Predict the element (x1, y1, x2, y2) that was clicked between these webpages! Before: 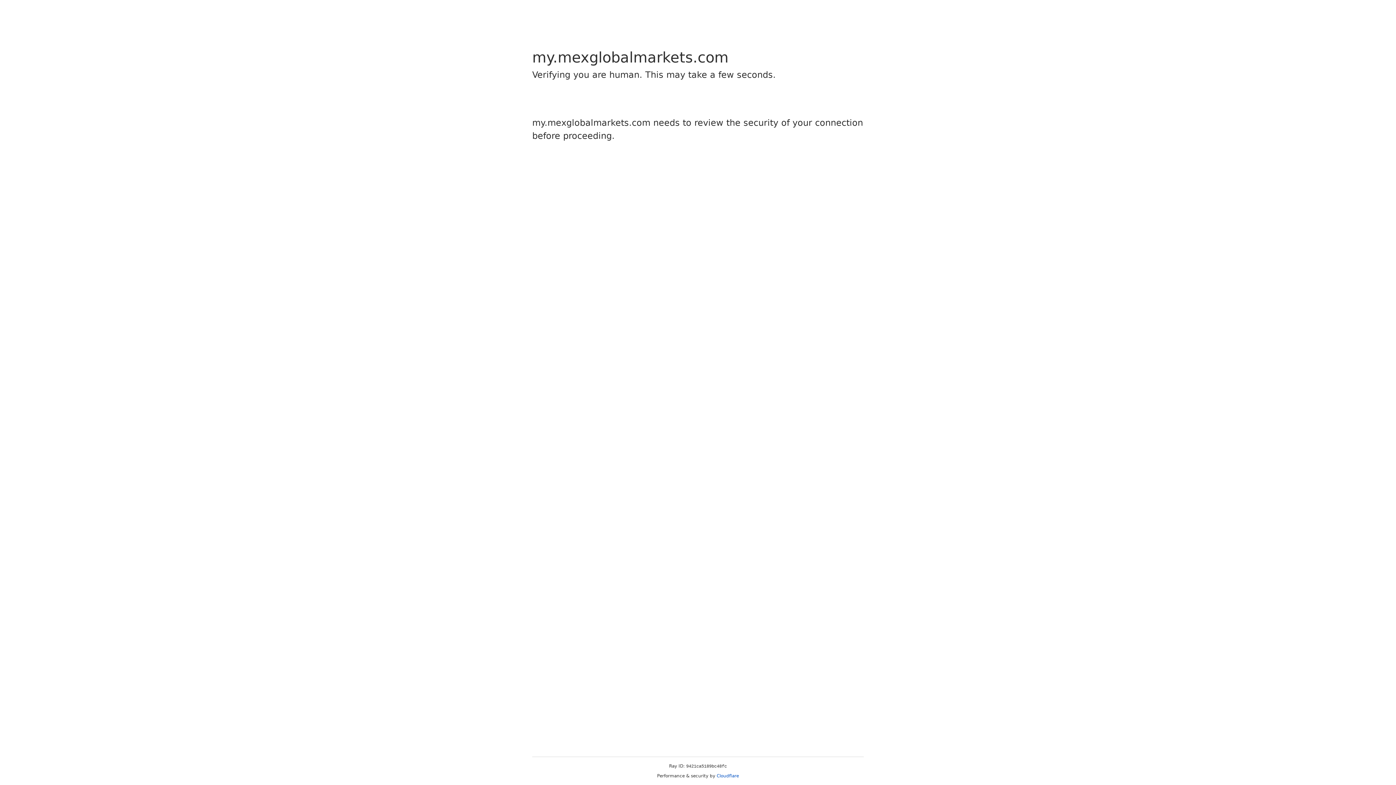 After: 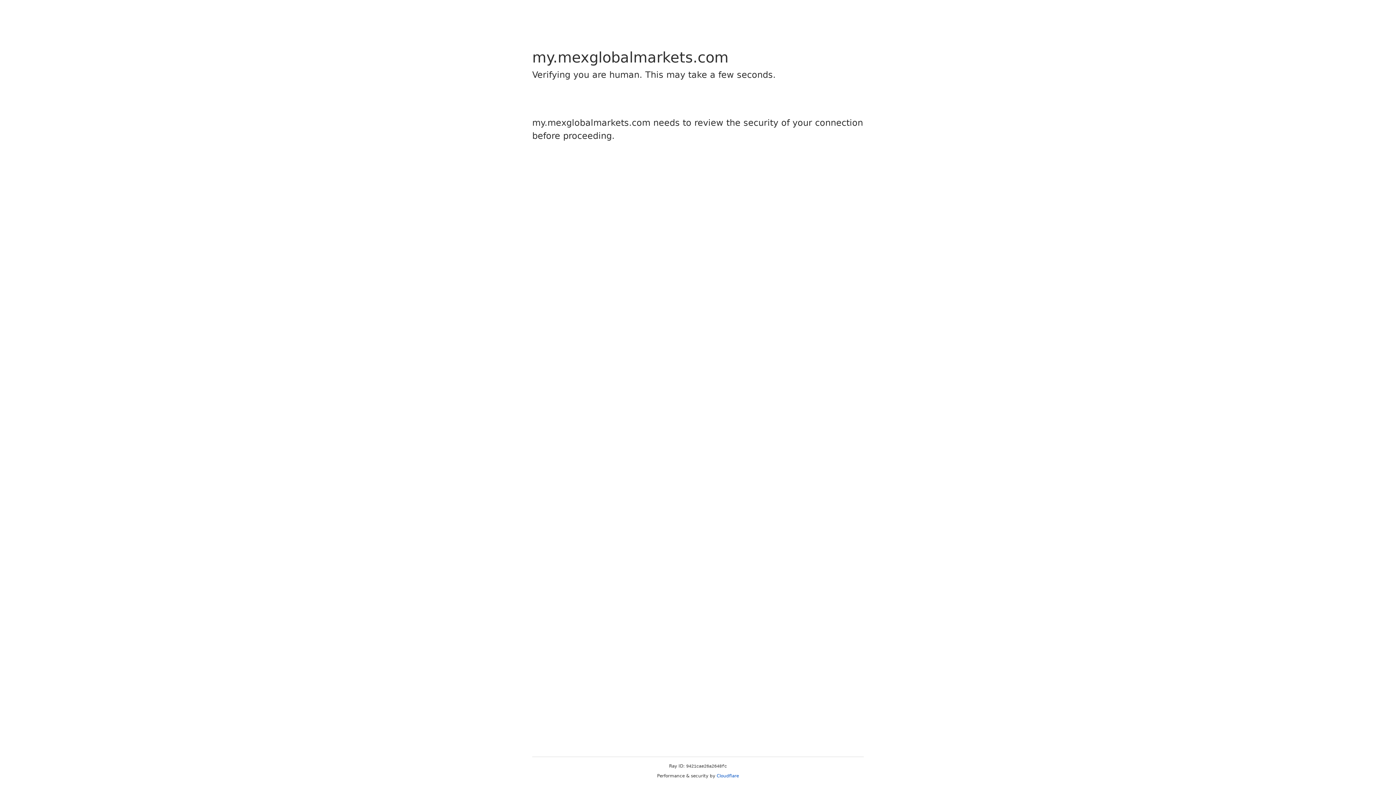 Action: label: Cloudflare bbox: (716, 773, 739, 778)